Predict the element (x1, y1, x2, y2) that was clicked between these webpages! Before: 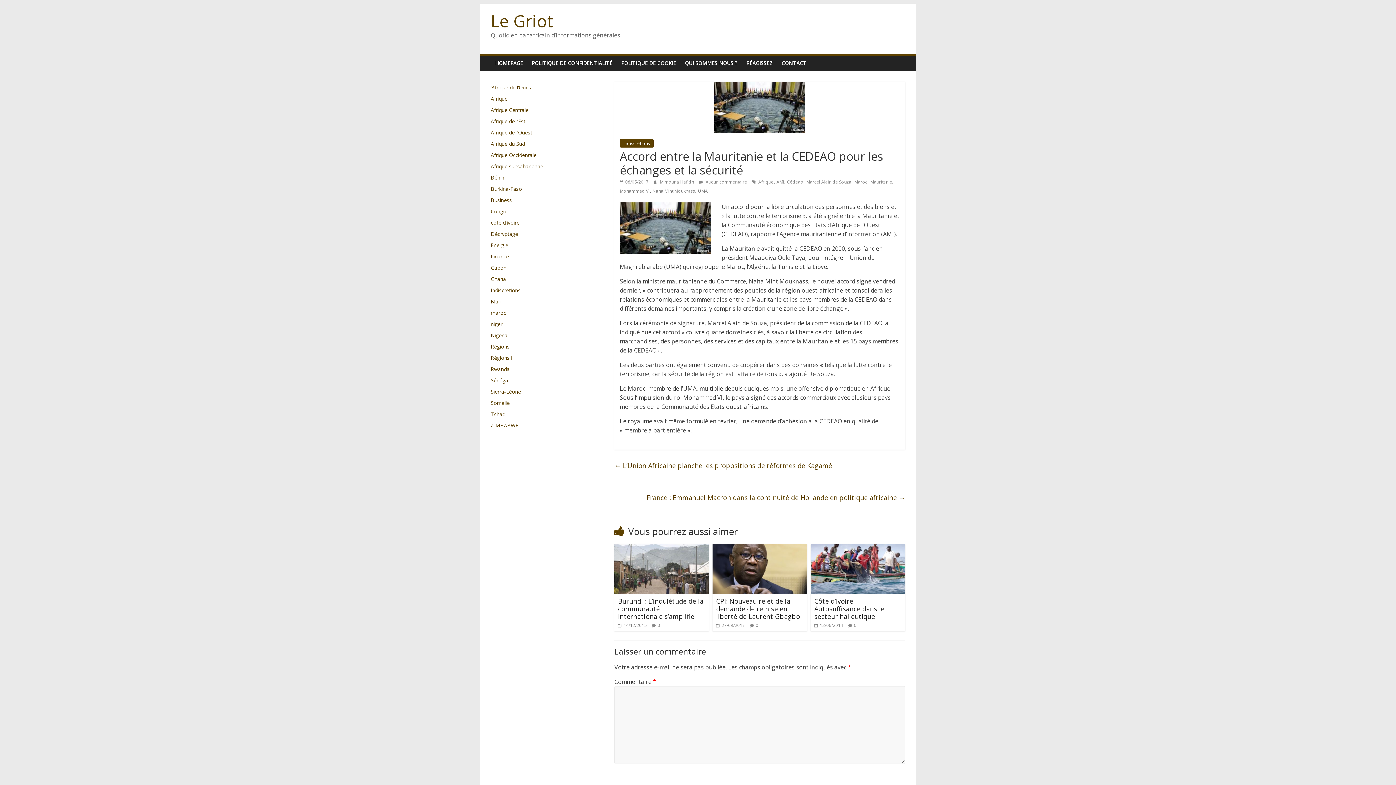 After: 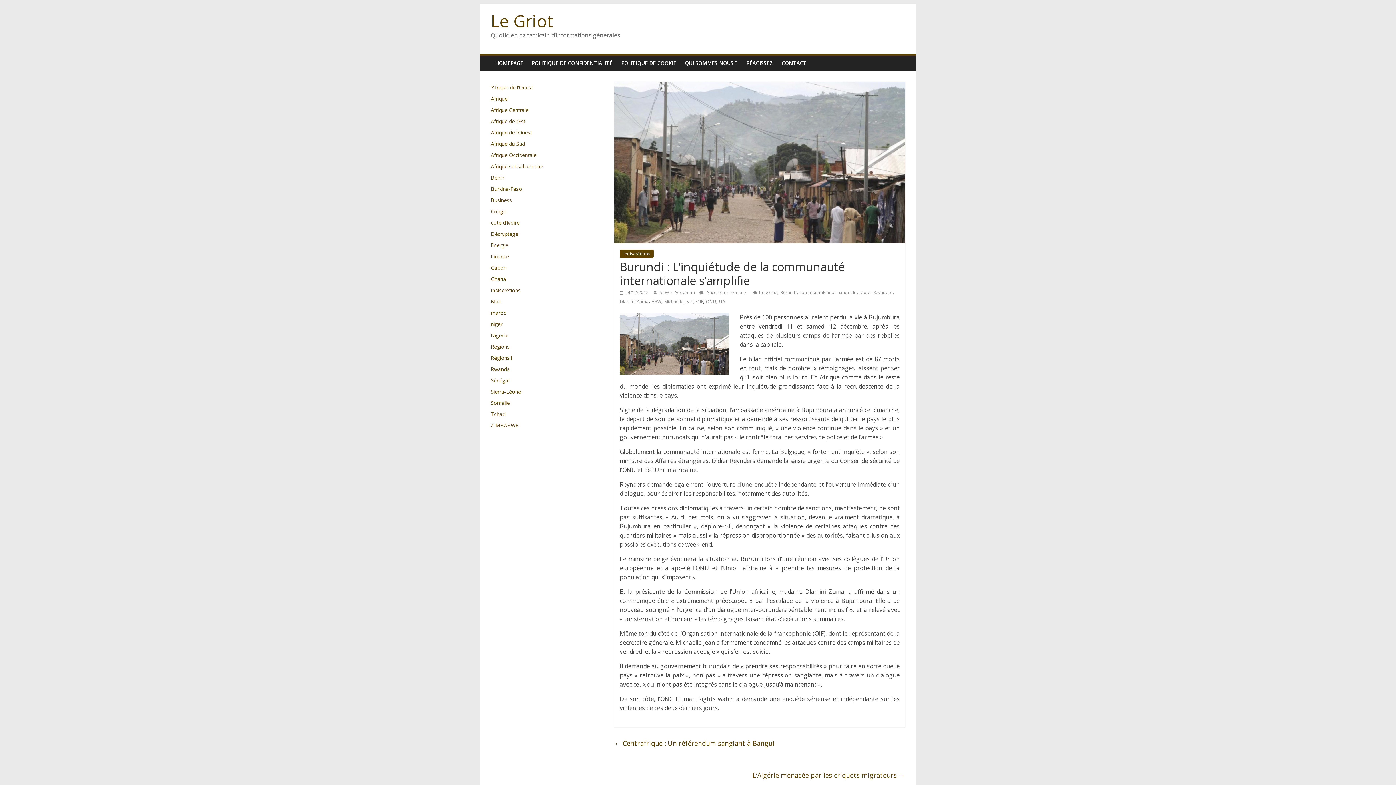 Action: bbox: (618, 622, 646, 628) label:  14/12/2015